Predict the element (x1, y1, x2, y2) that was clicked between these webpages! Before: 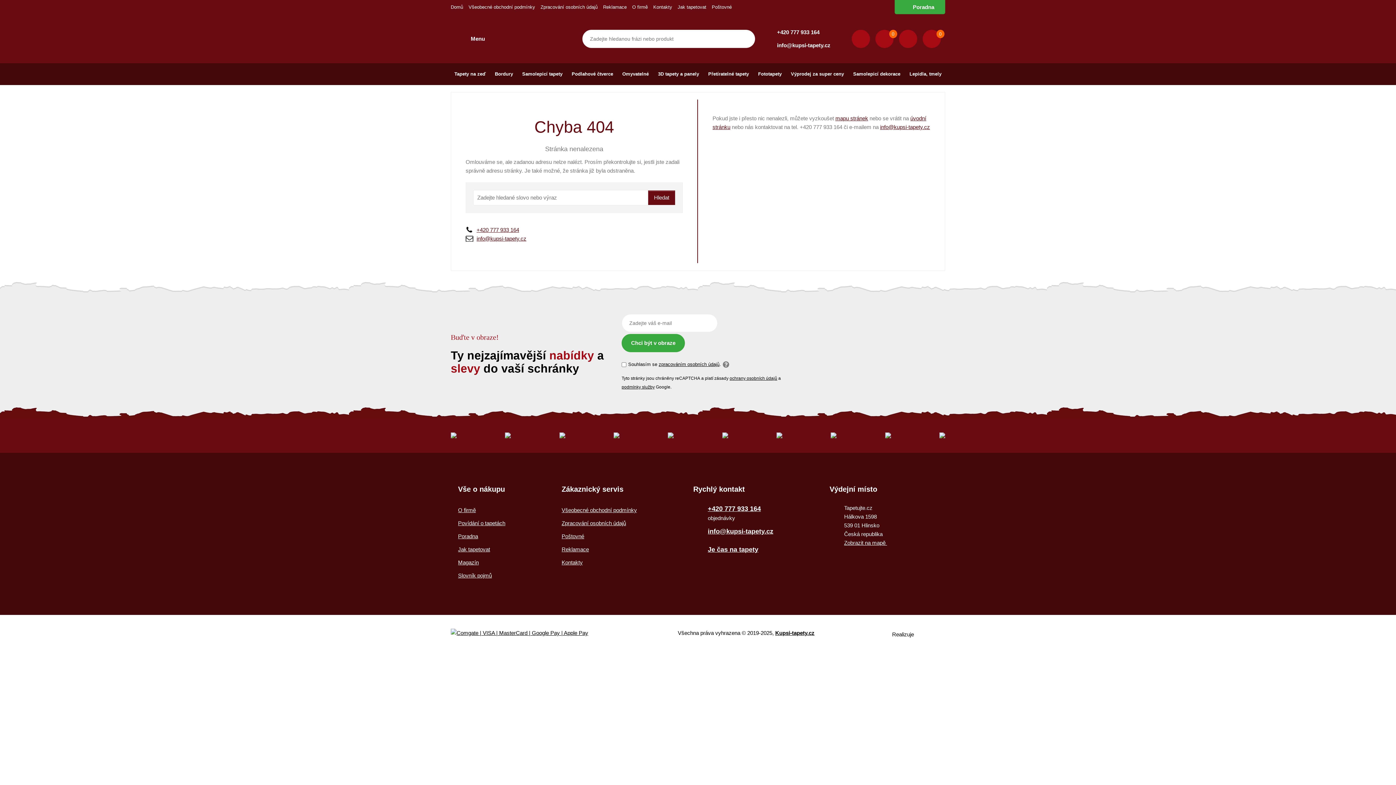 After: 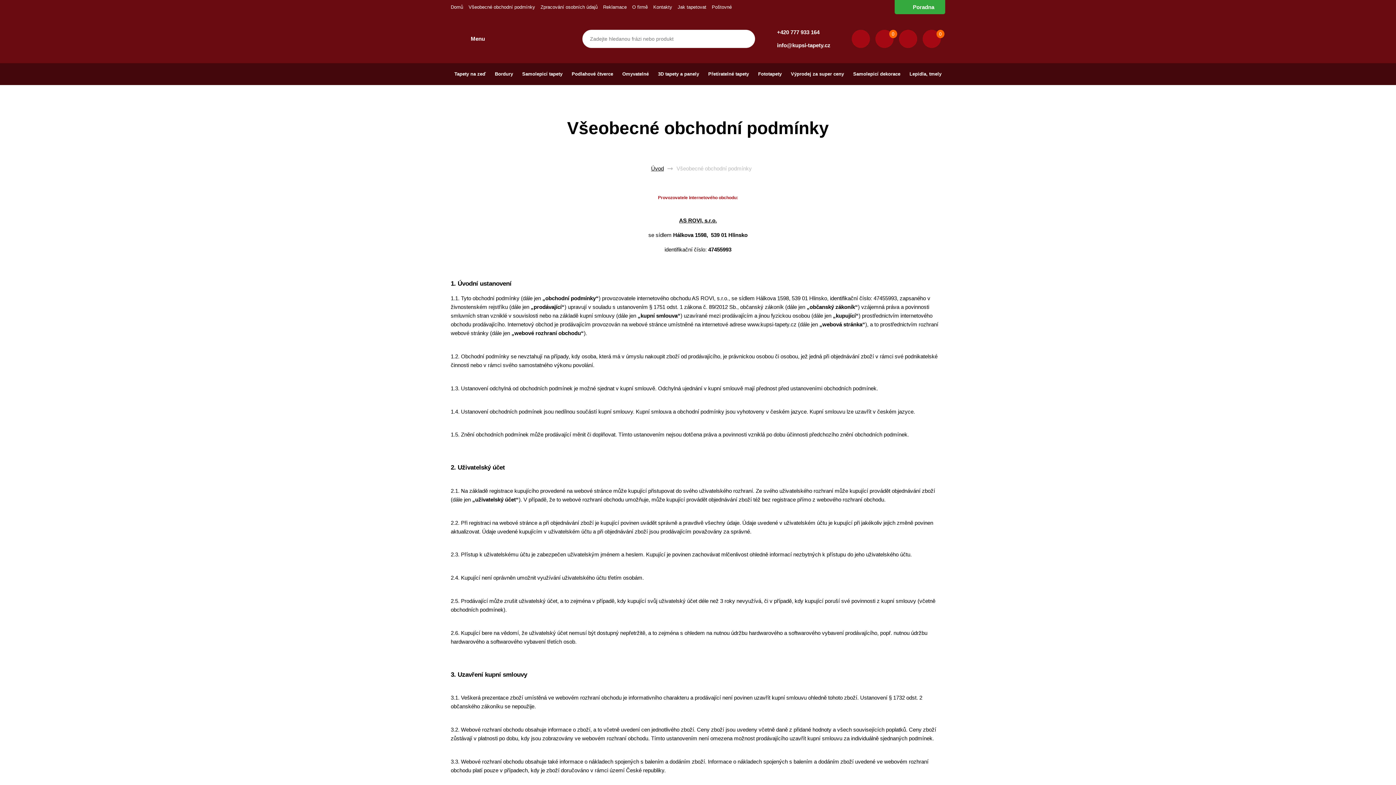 Action: label: Všeobecné obchodní podmínky bbox: (468, 4, 535, 9)